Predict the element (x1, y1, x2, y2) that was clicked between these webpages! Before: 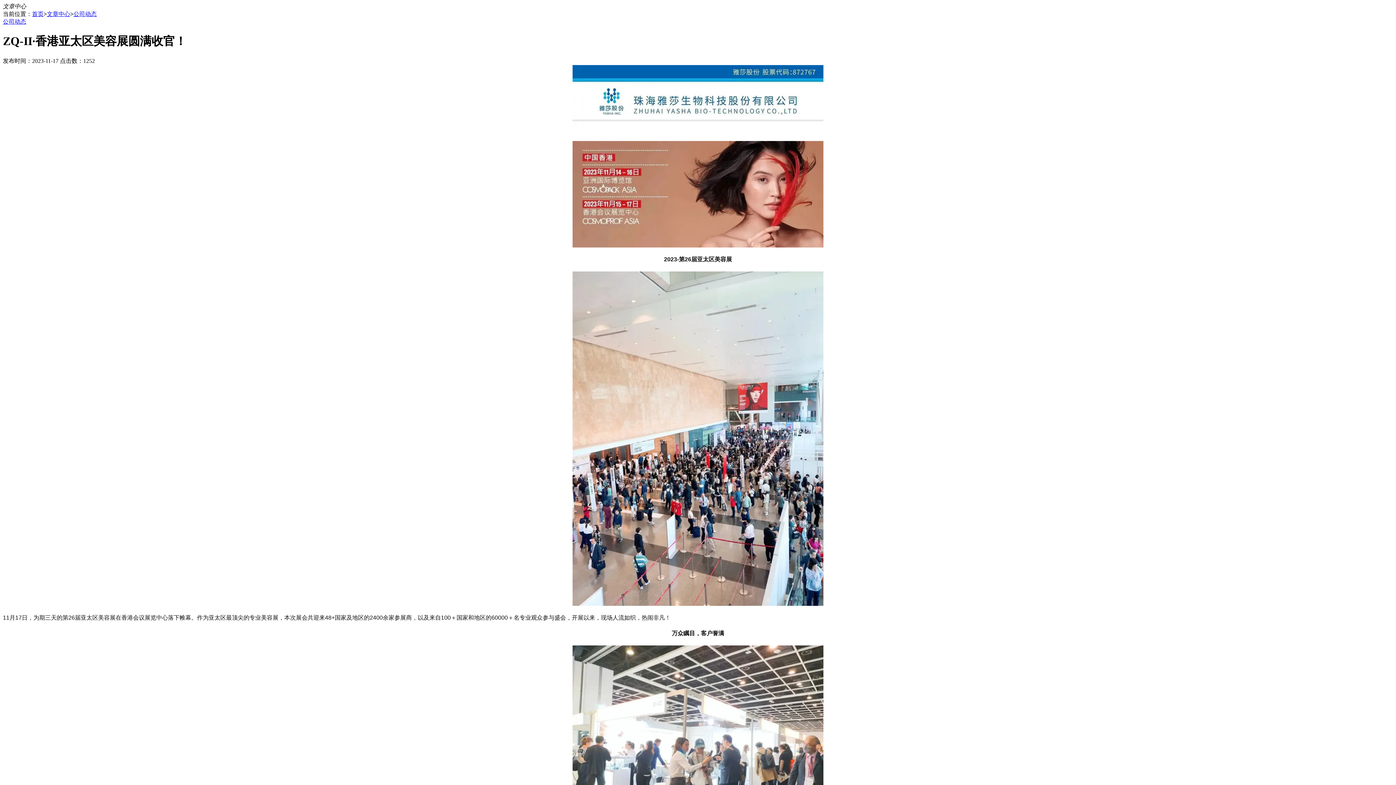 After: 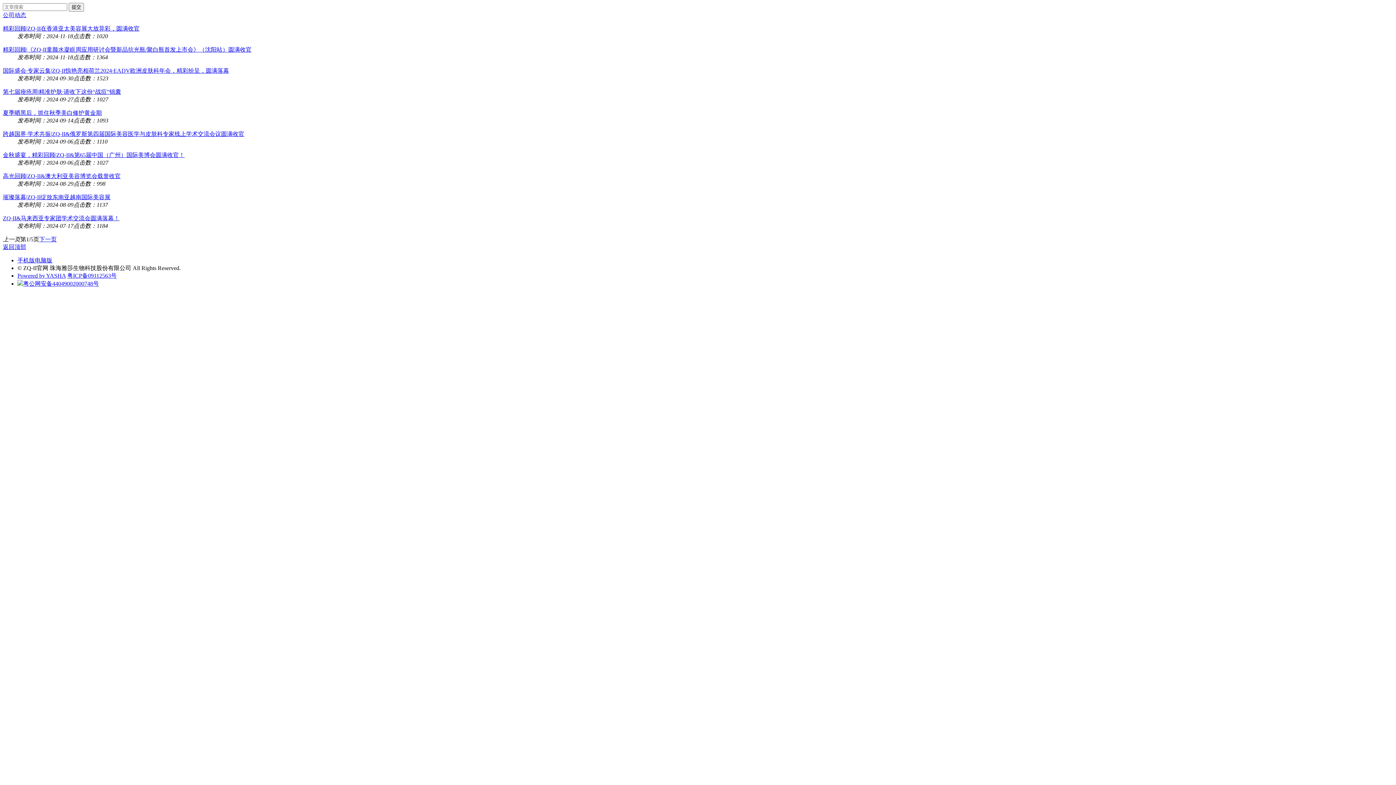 Action: bbox: (46, 10, 70, 17) label: 文章中心